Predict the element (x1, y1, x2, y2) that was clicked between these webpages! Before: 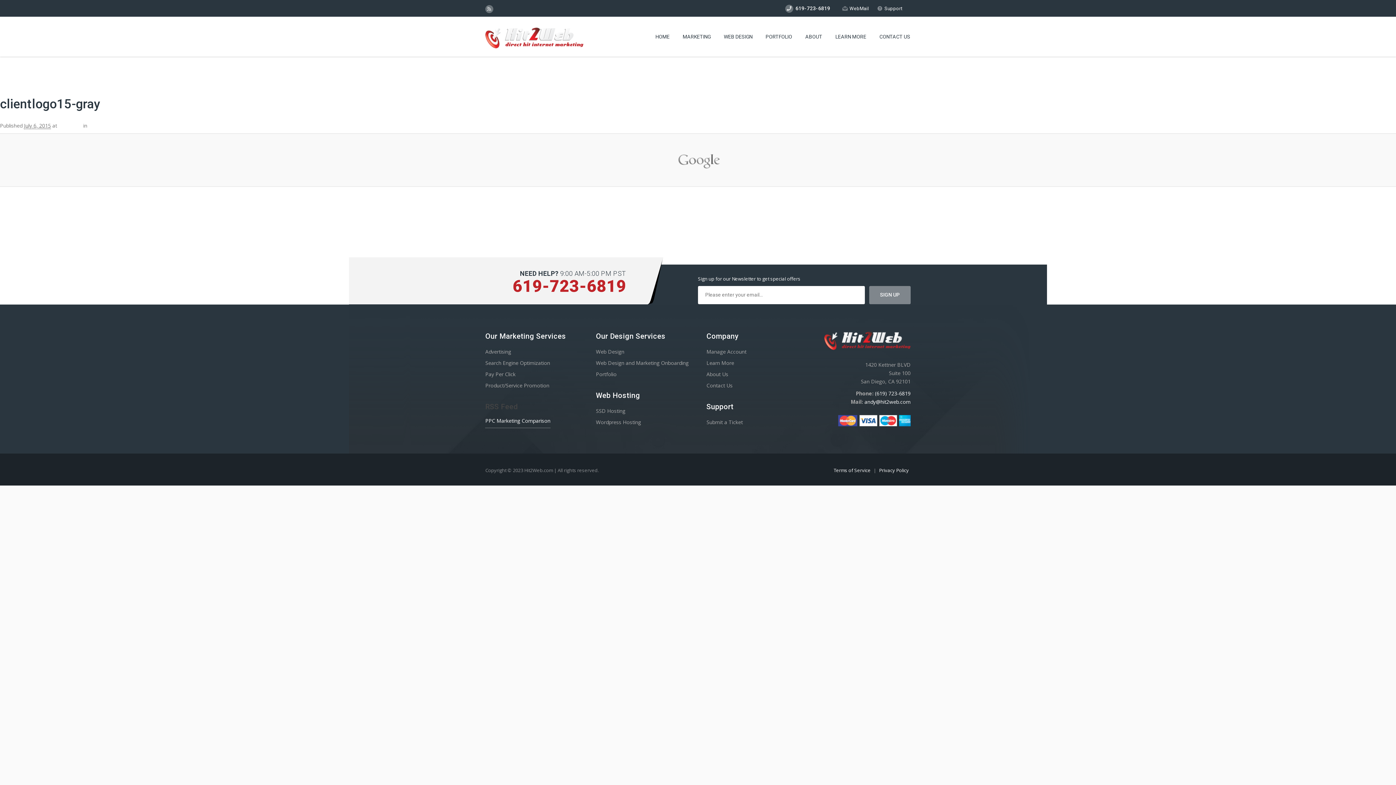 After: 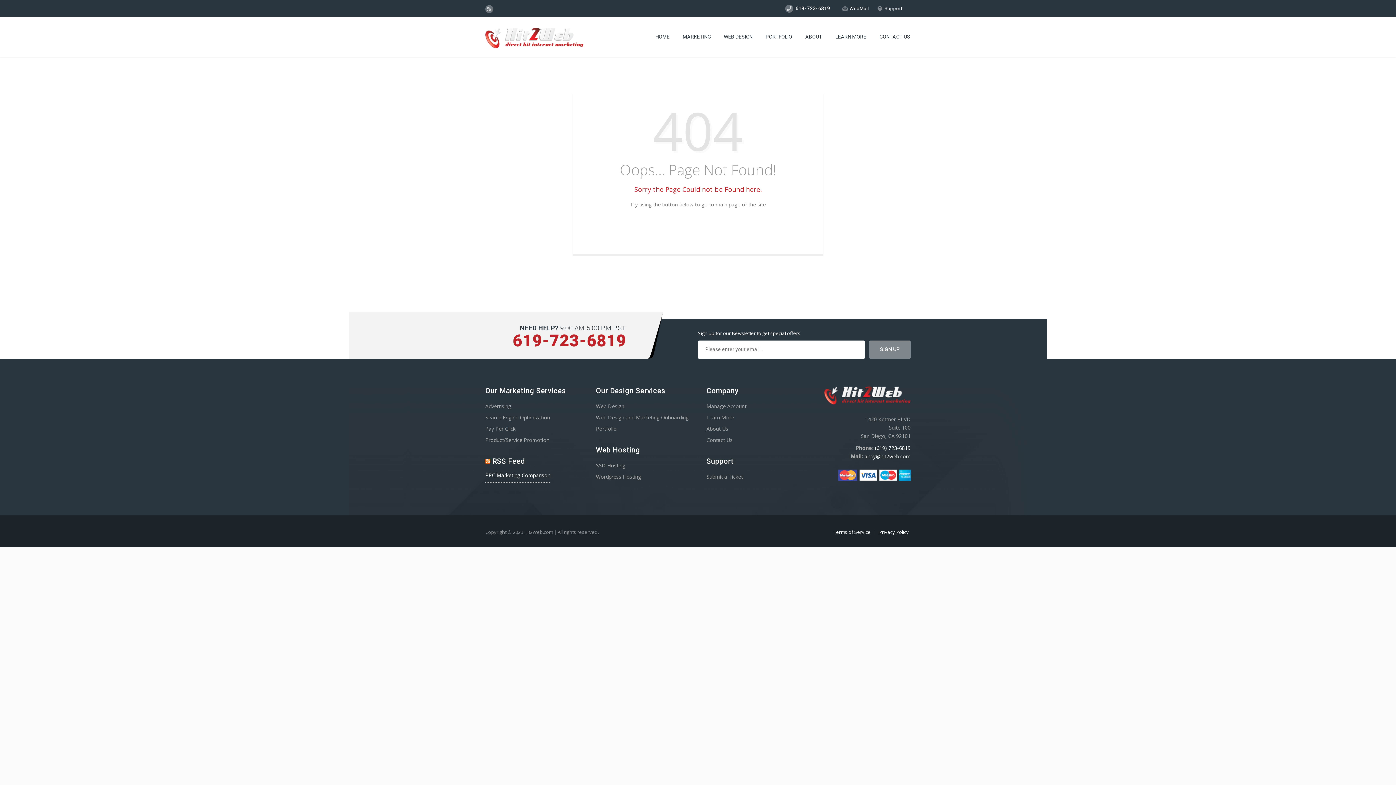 Action: label: Wordpress Hosting bbox: (596, 418, 641, 425)